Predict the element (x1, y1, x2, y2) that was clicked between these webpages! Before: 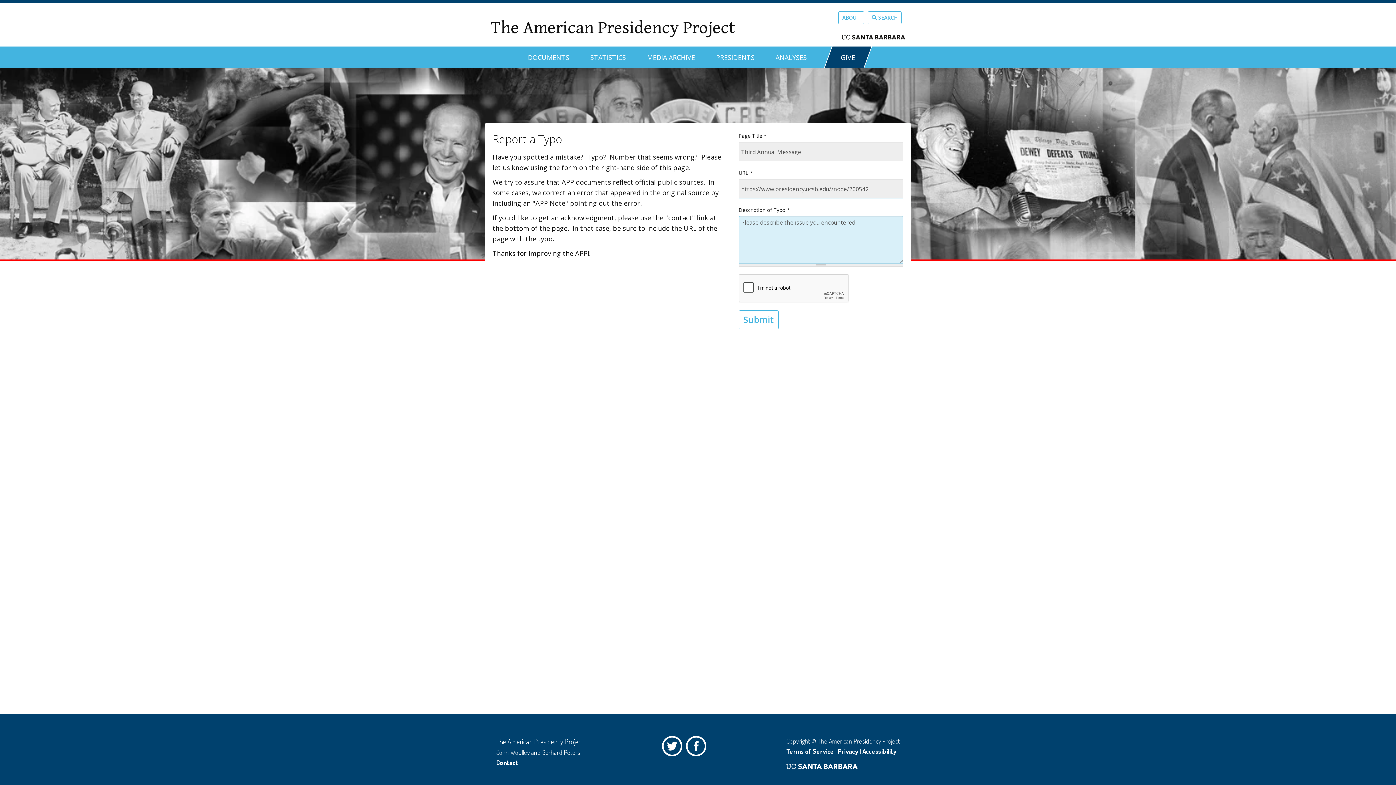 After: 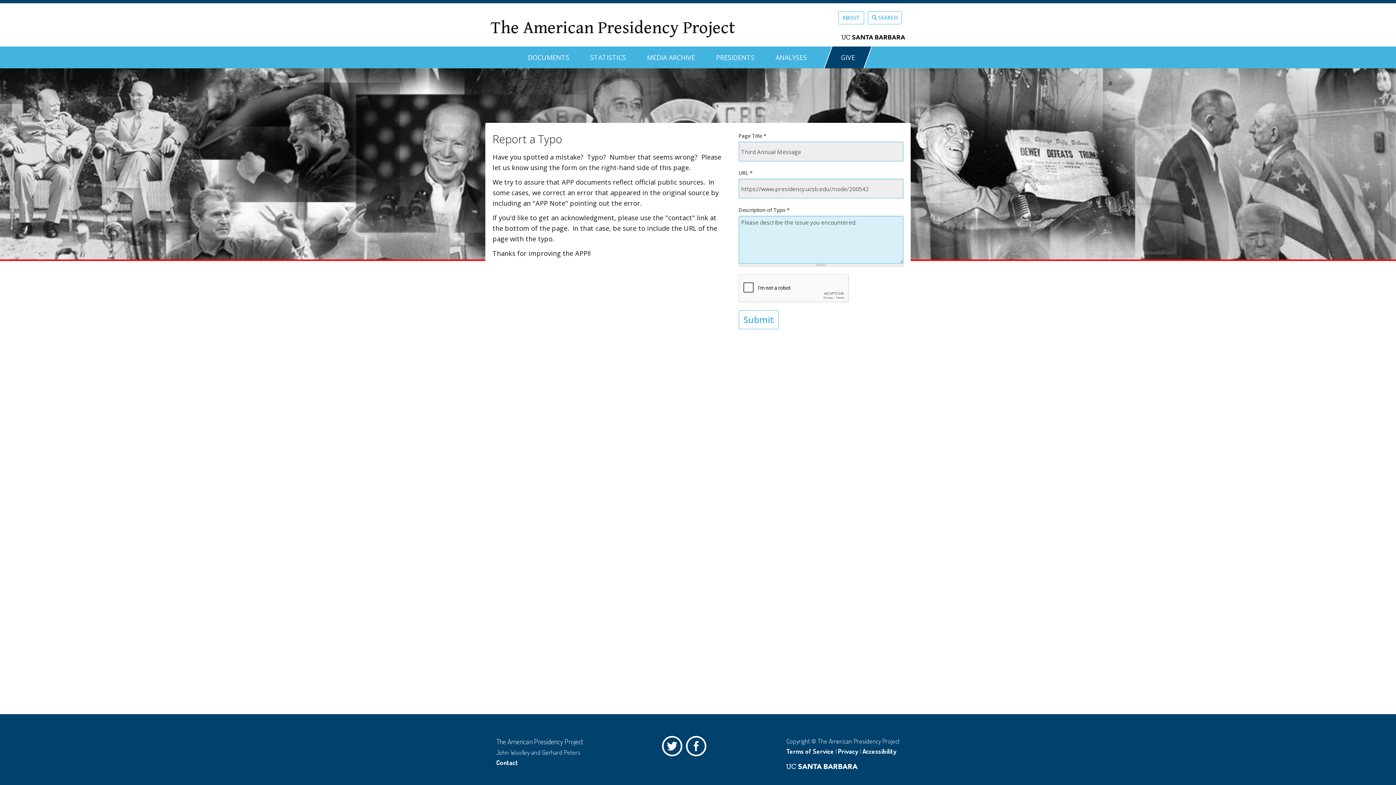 Action: bbox: (786, 747, 834, 755) label: Terms of Service